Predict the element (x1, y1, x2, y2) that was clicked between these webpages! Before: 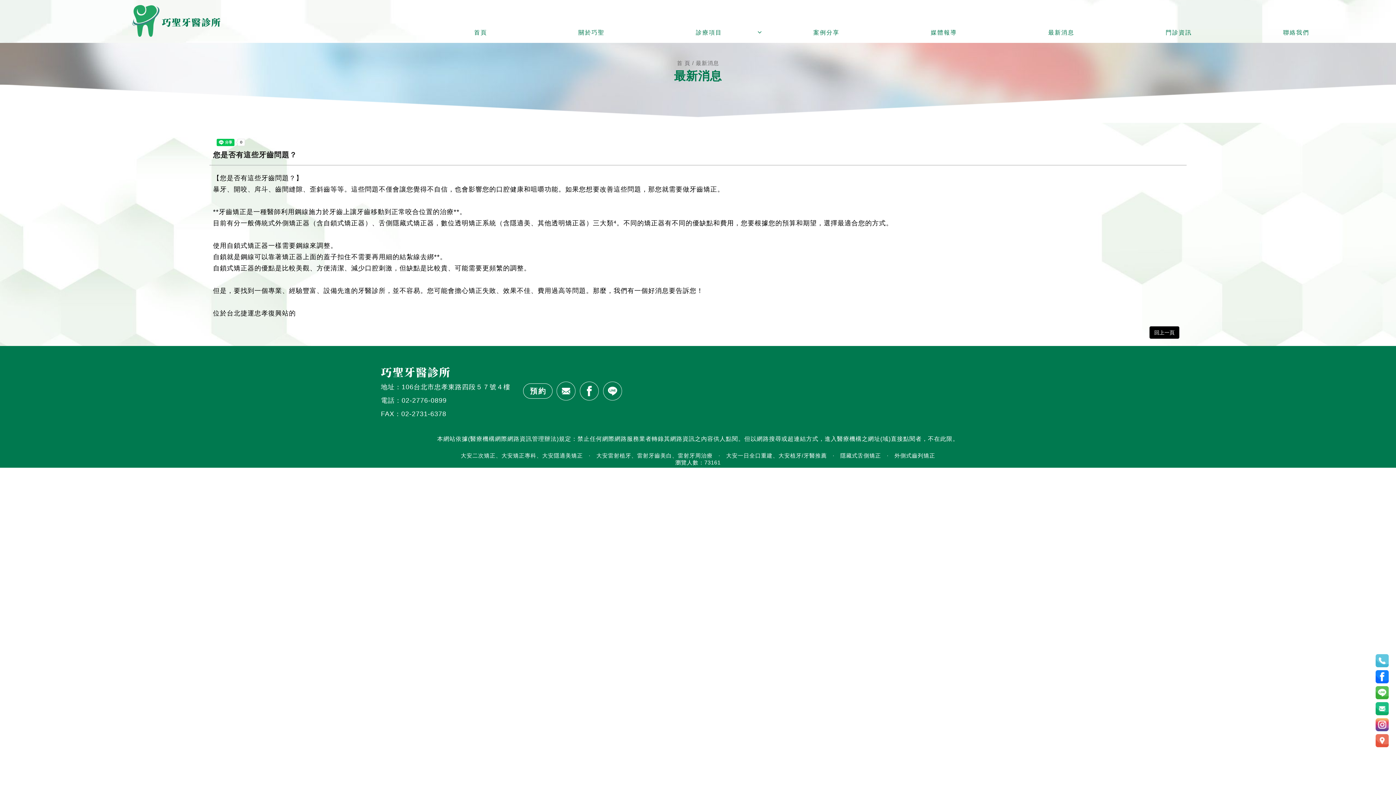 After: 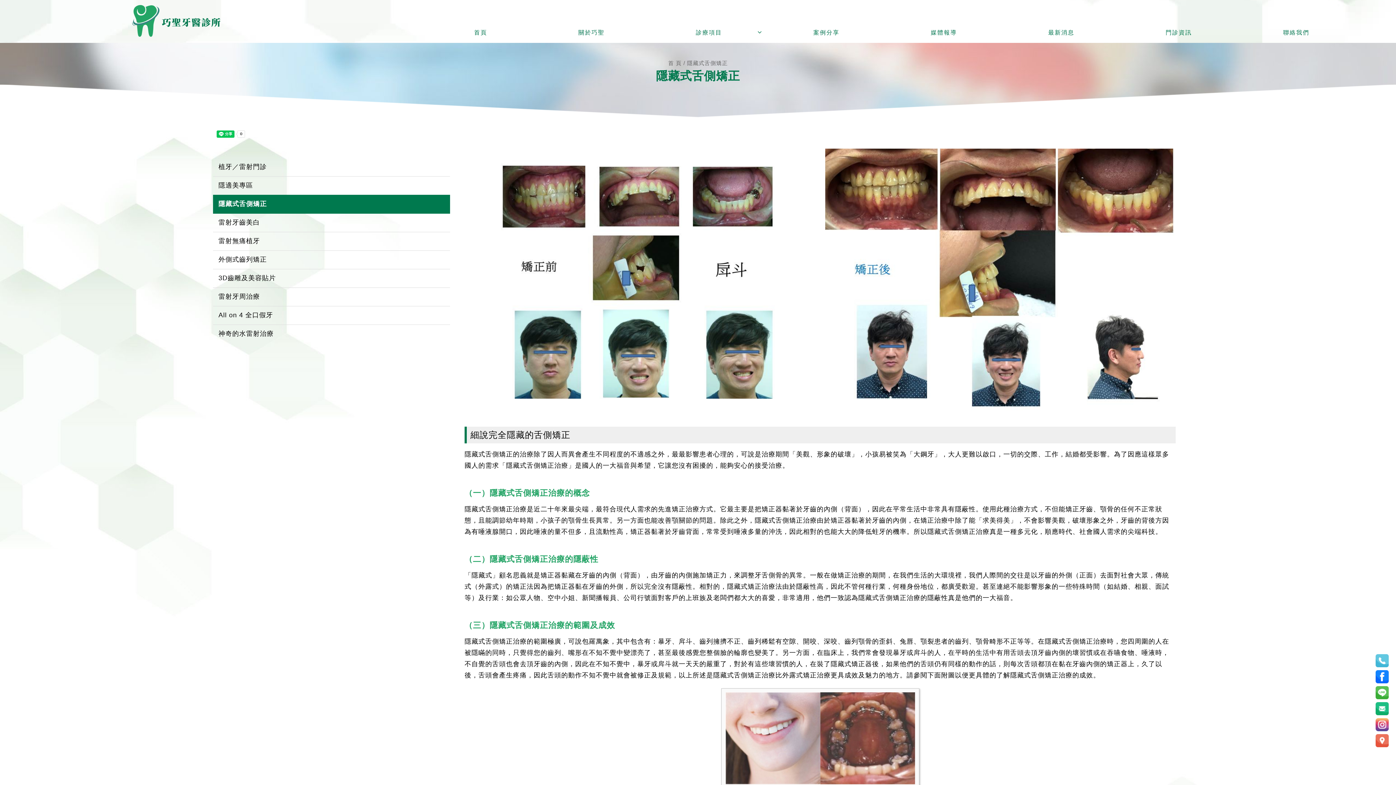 Action: bbox: (840, 452, 881, 459) label: 隱藏式舌側矯正